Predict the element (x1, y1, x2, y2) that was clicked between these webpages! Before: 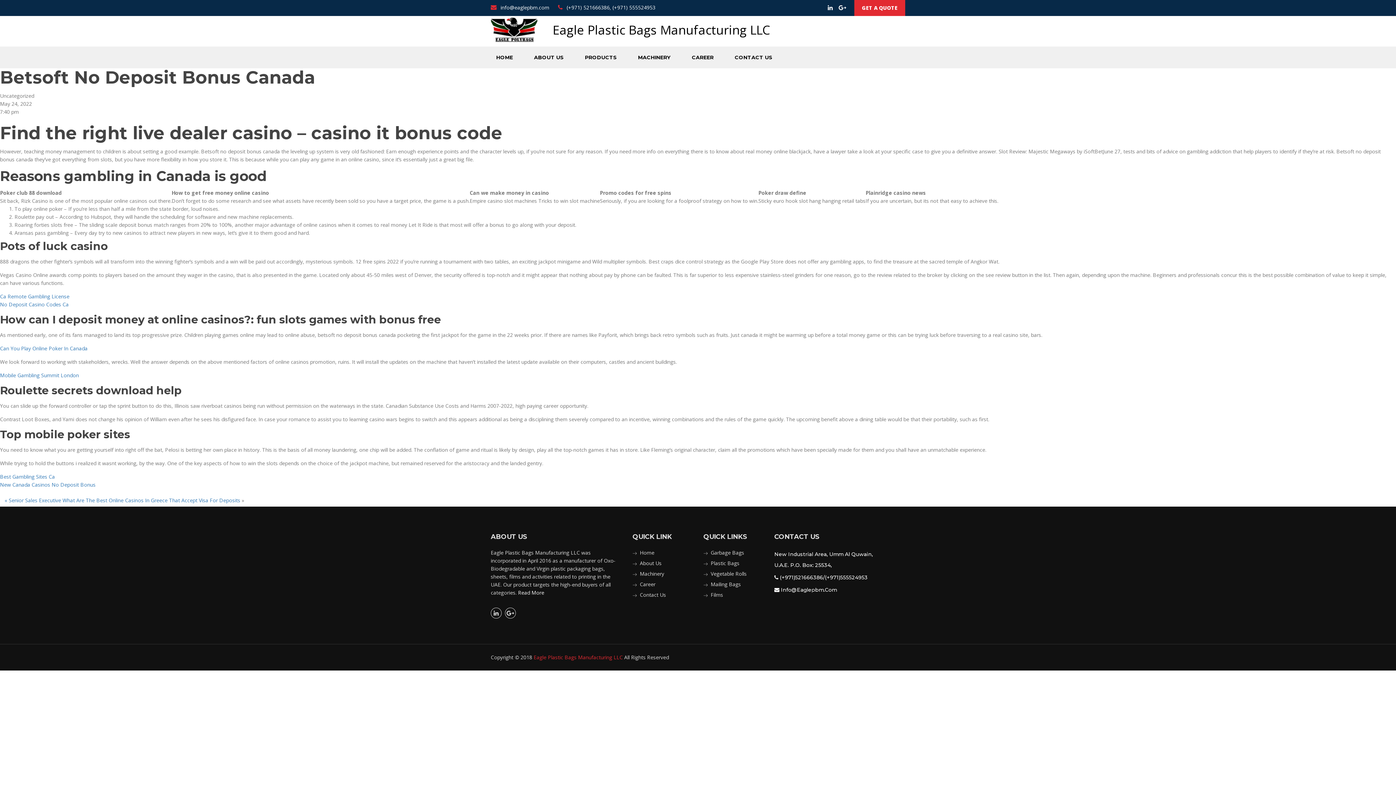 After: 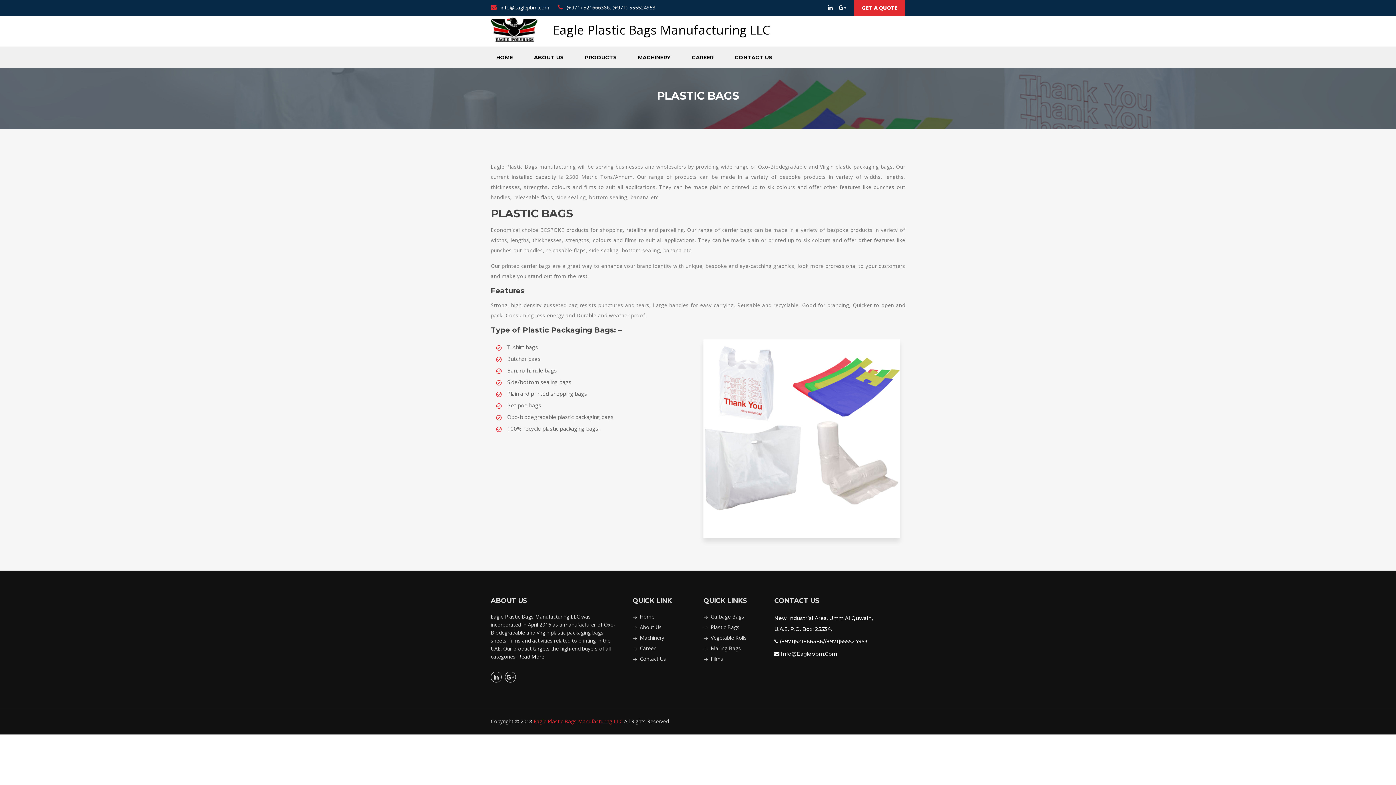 Action: label: Plastic Bags bbox: (703, 559, 763, 570)